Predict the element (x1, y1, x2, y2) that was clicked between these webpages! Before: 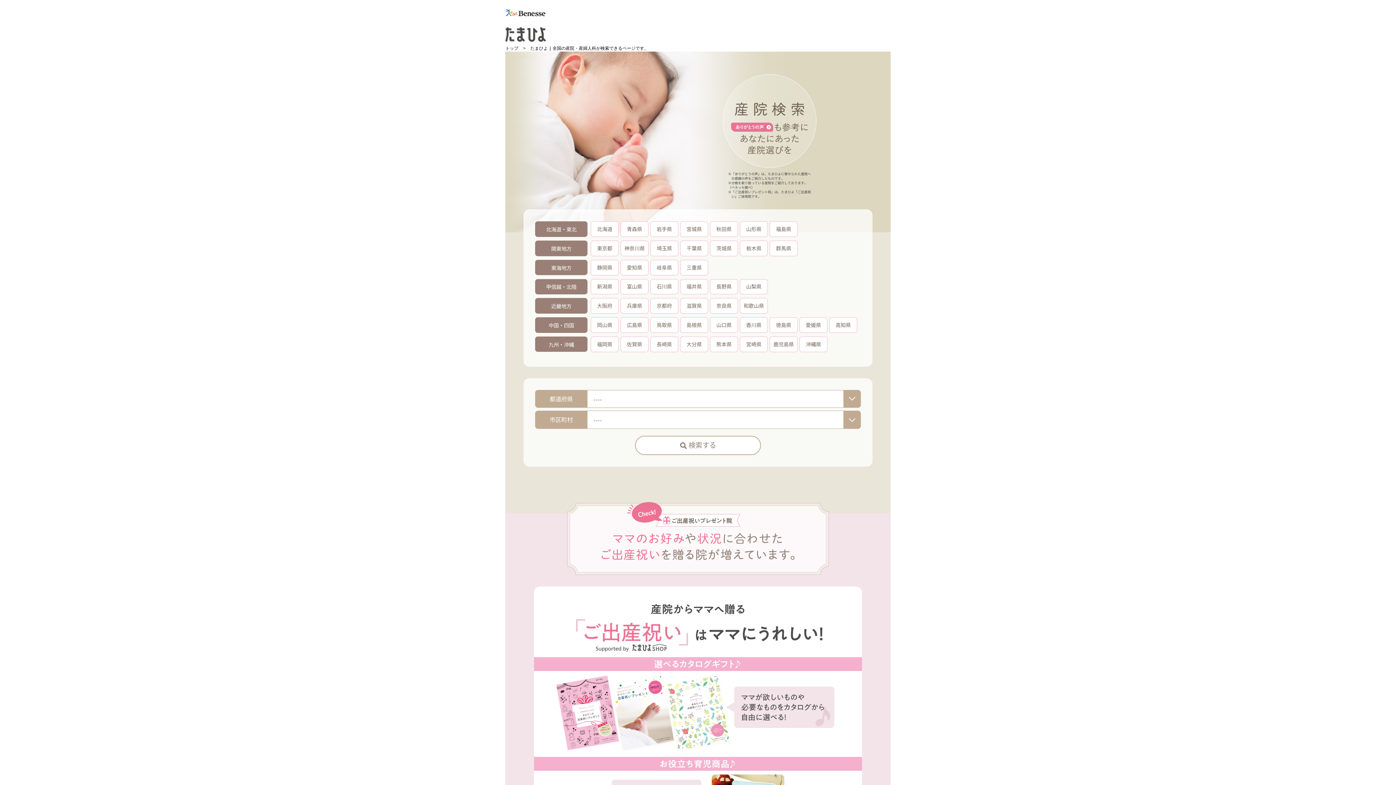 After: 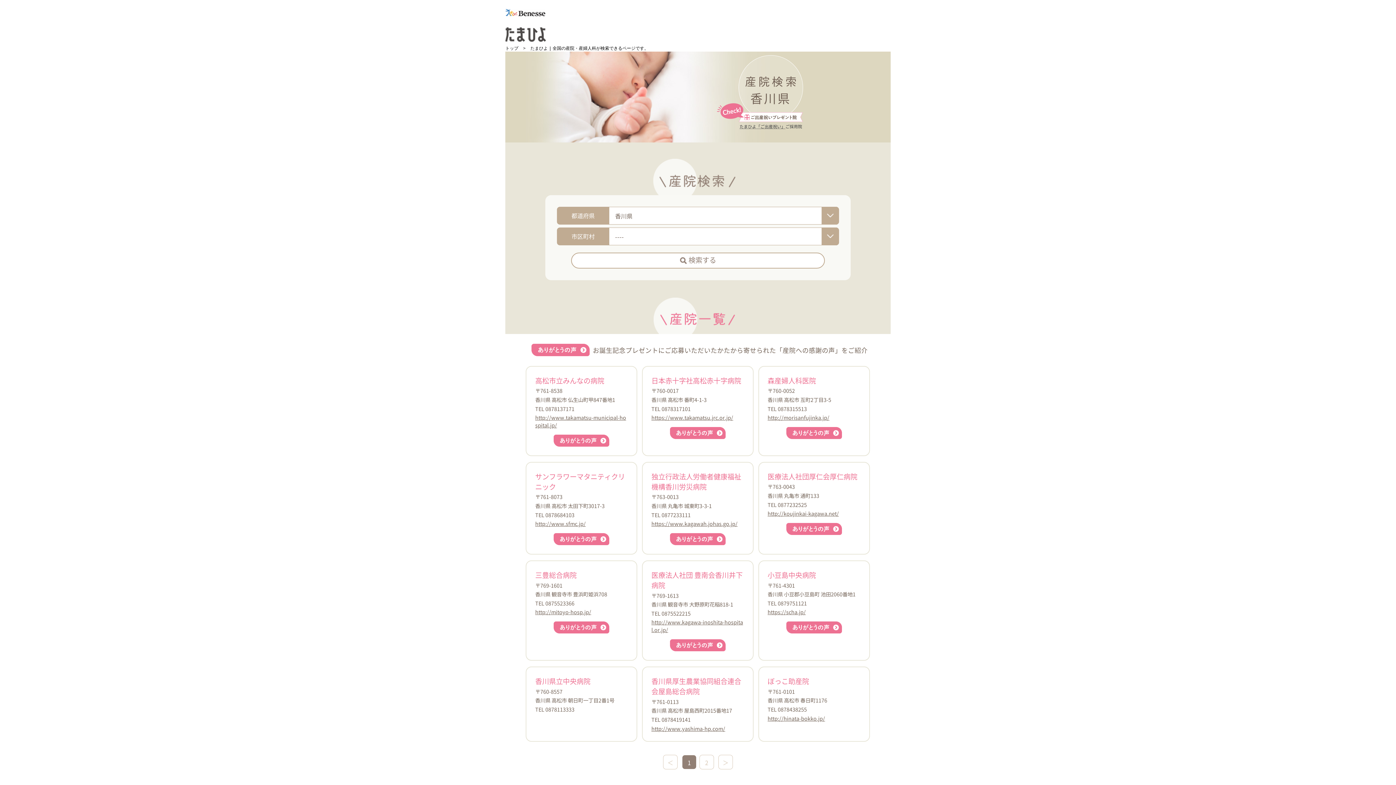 Action: label: 香川県 bbox: (739, 317, 768, 333)